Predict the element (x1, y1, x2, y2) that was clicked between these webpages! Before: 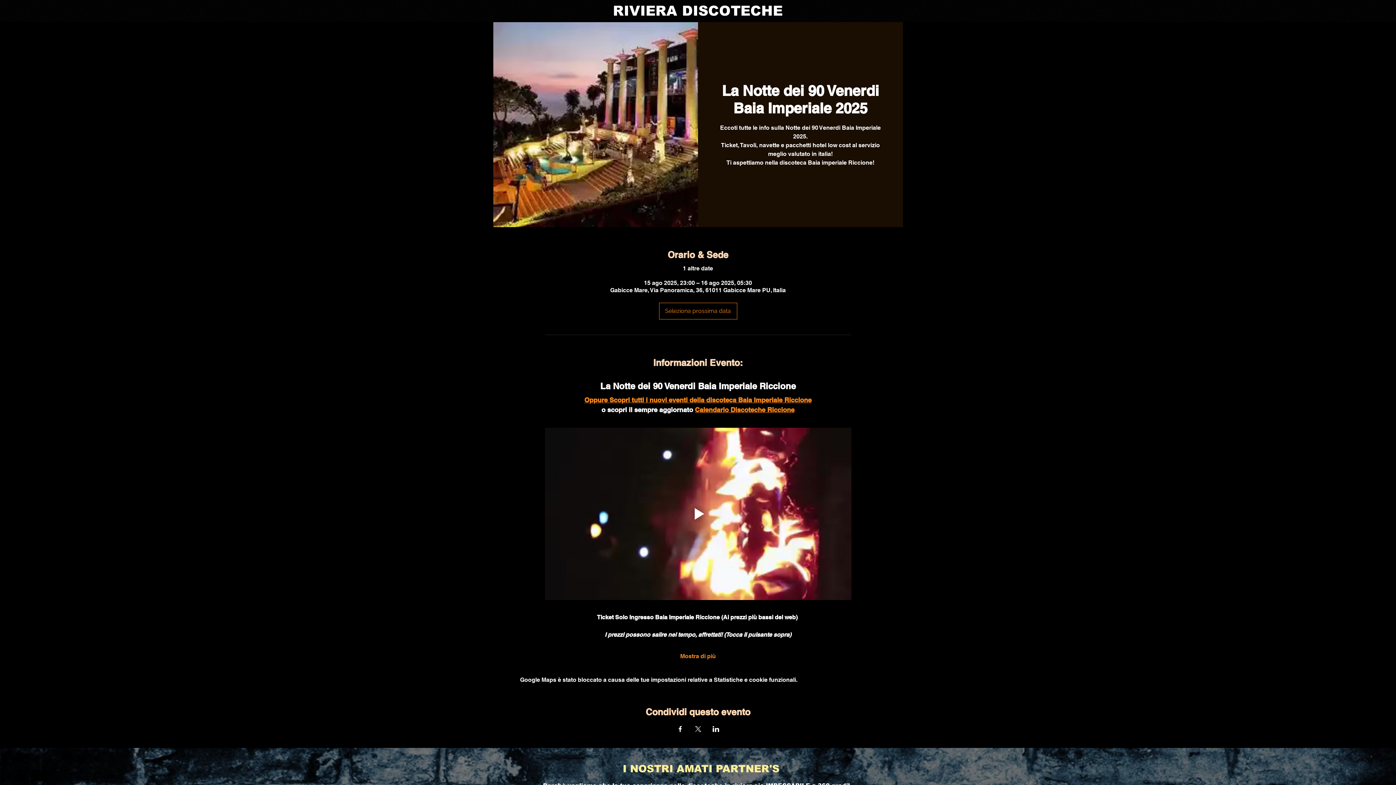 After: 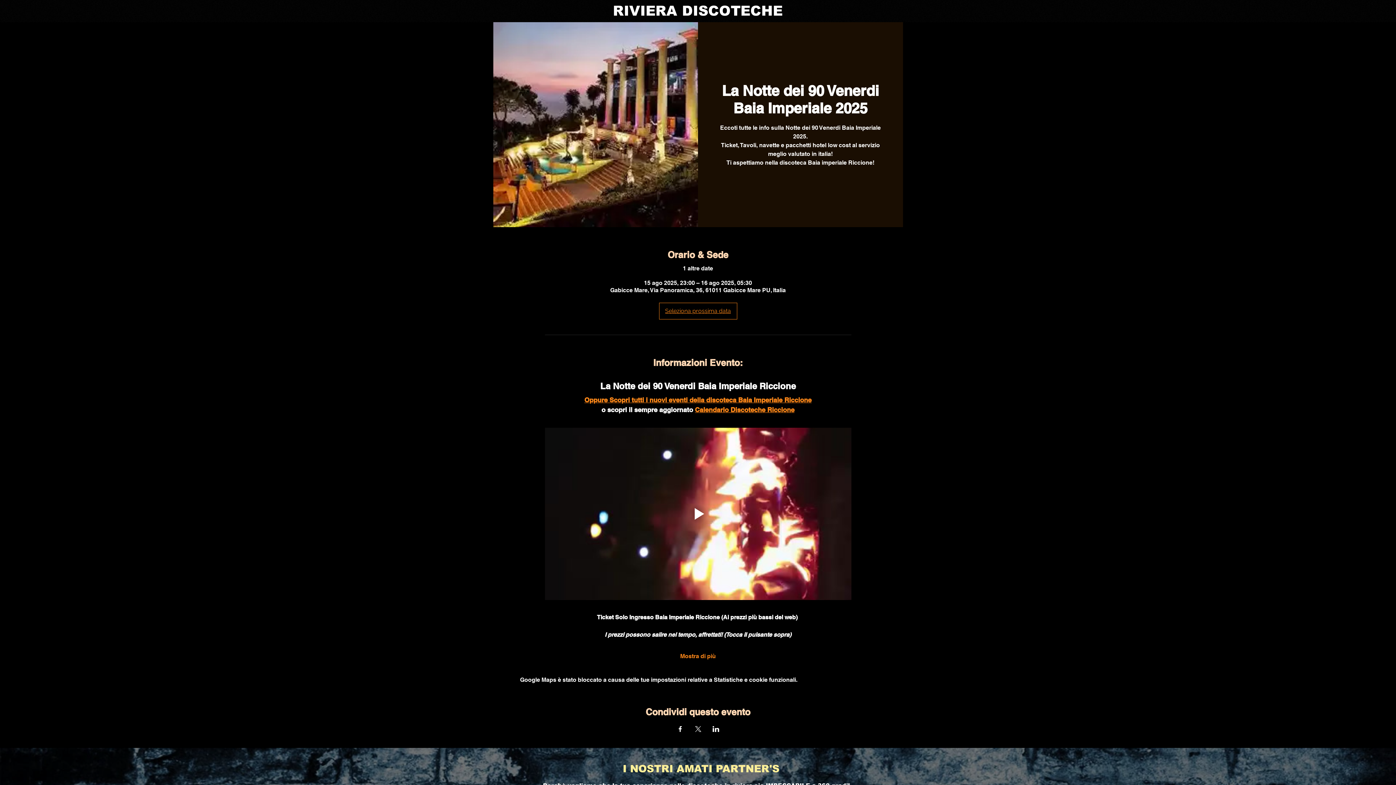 Action: bbox: (659, 302, 737, 319) label: Seleziona prossima data